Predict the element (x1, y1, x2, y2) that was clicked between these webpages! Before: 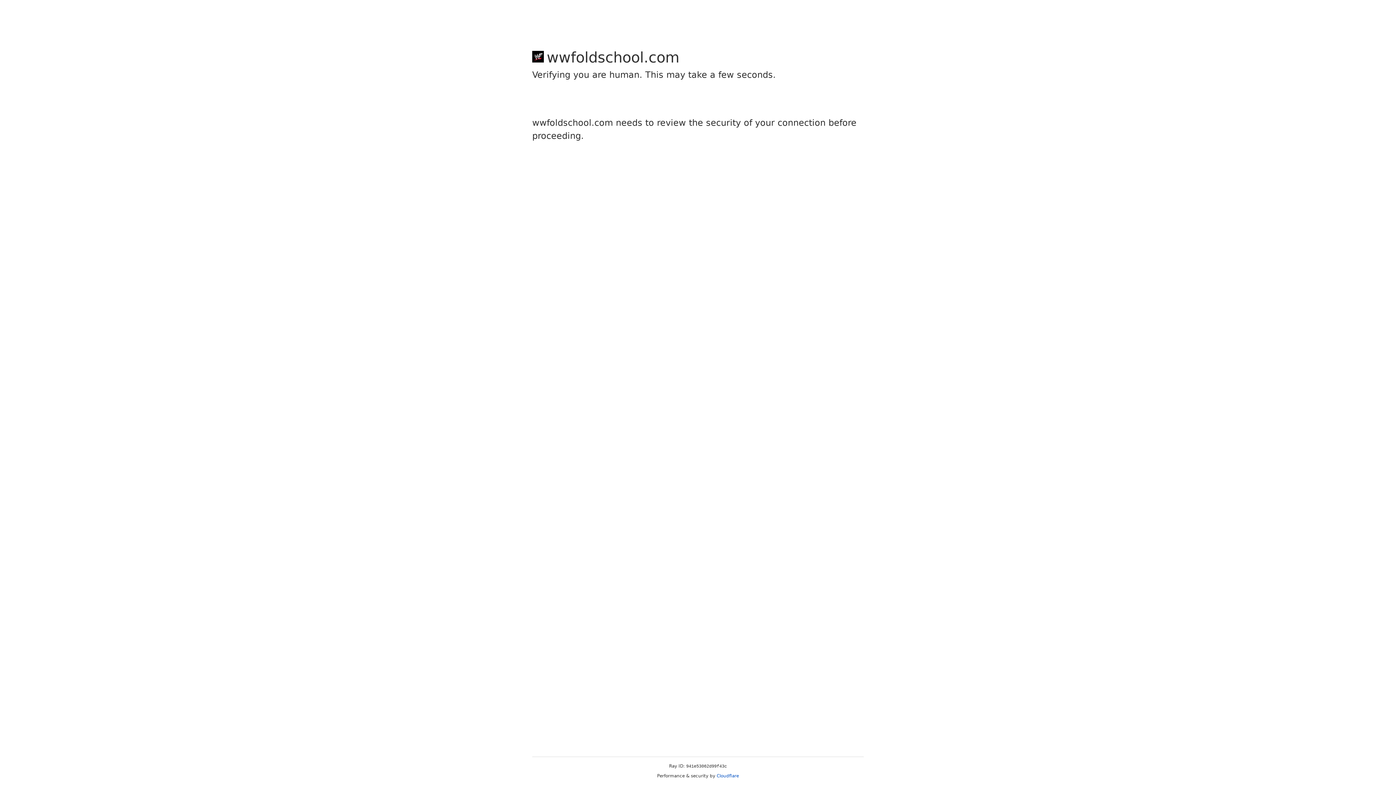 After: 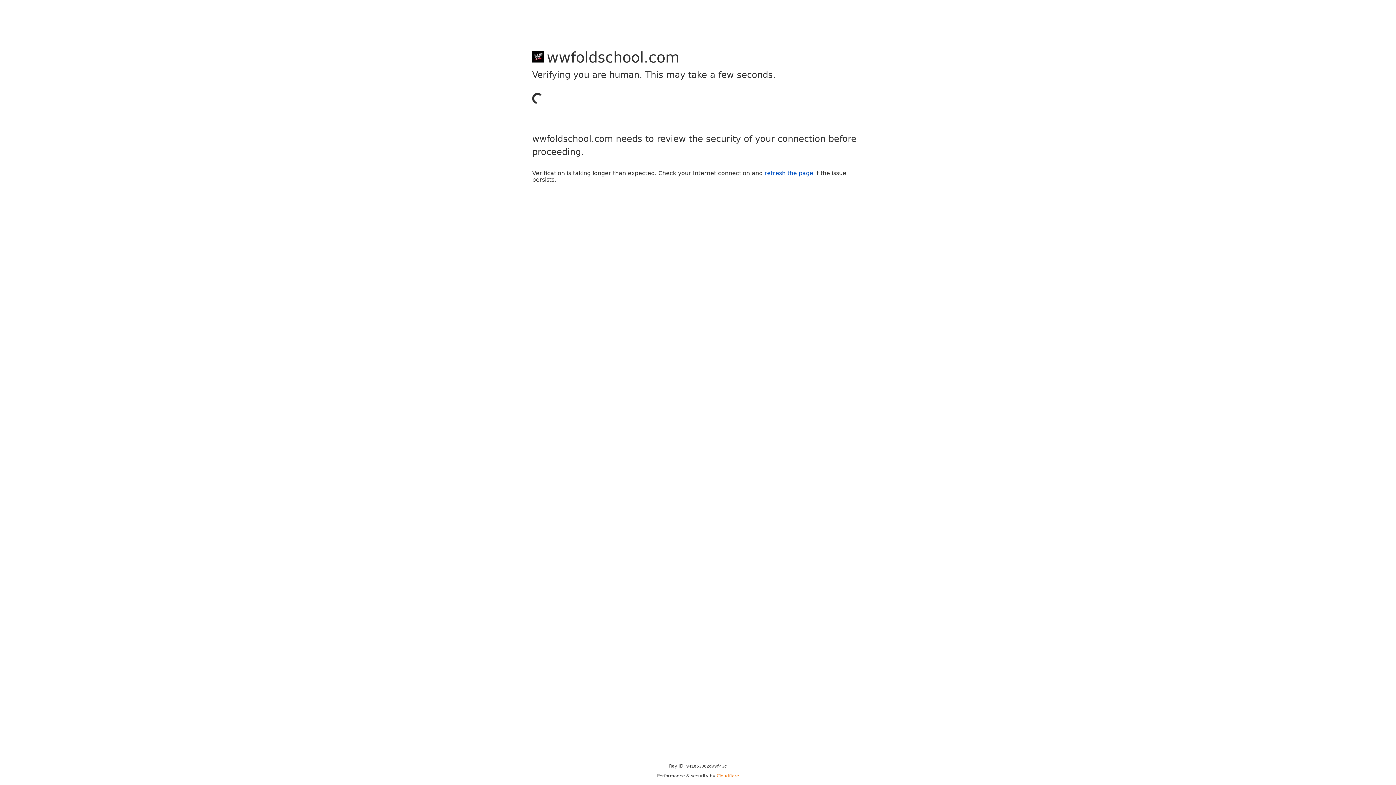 Action: label: Cloudflare bbox: (716, 773, 739, 778)